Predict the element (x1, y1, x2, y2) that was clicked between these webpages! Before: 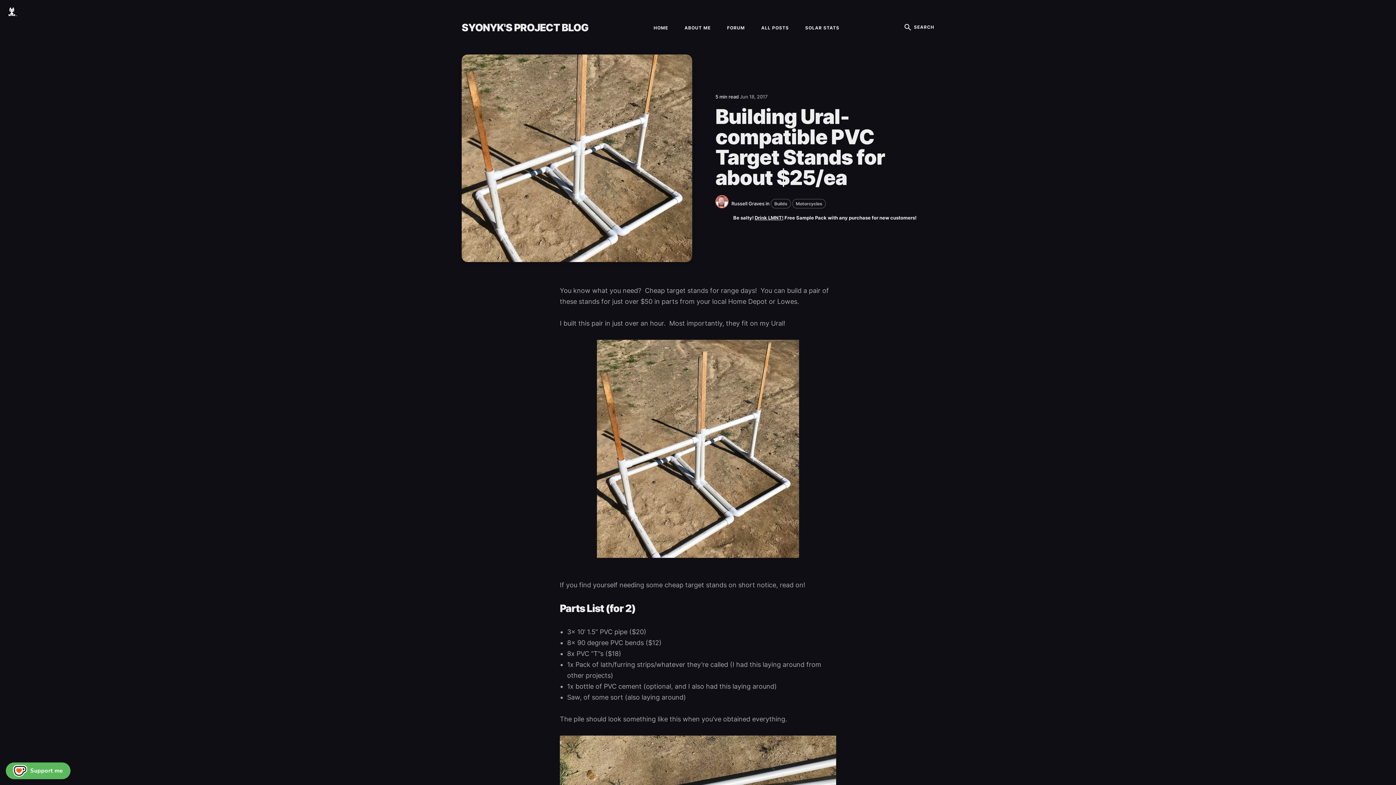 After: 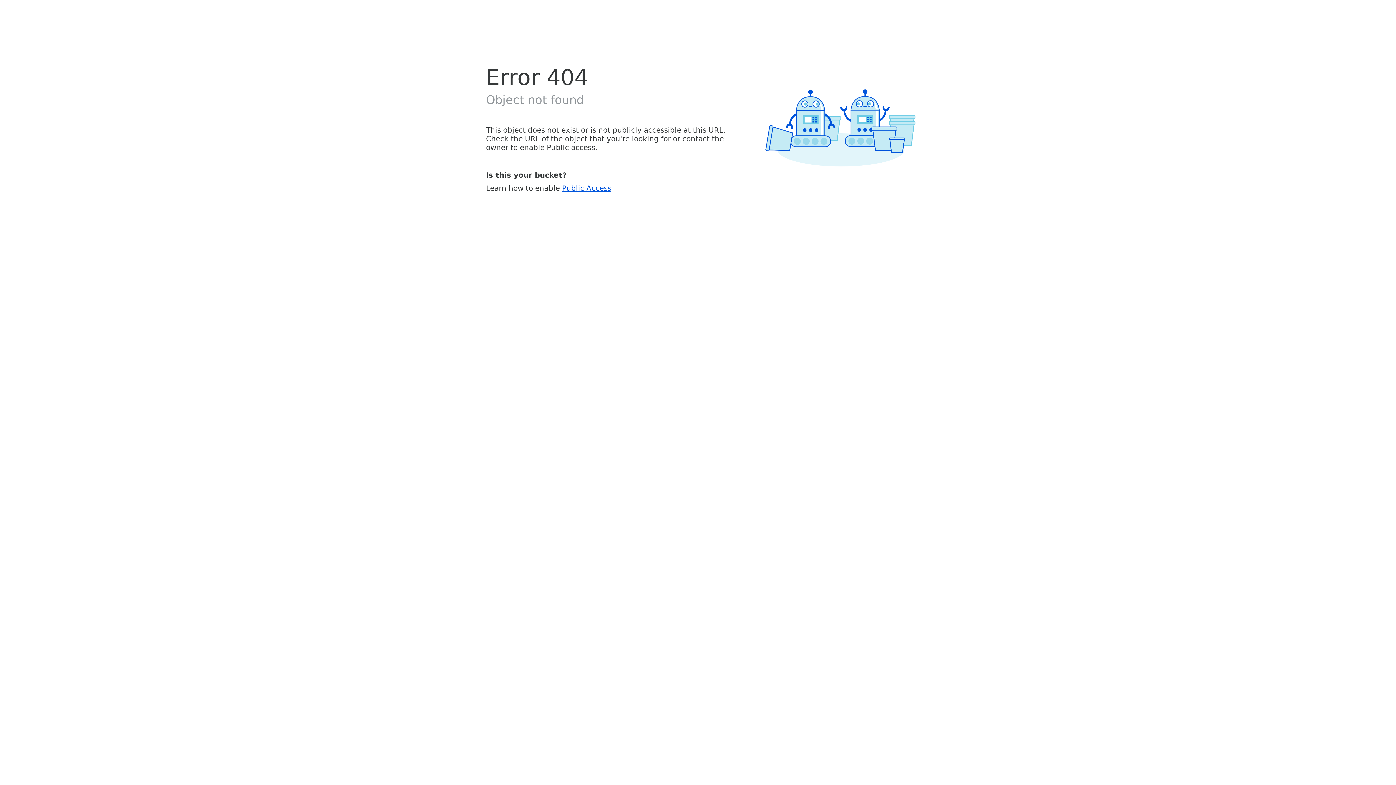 Action: bbox: (792, 198, 825, 208) label: Motorcycles